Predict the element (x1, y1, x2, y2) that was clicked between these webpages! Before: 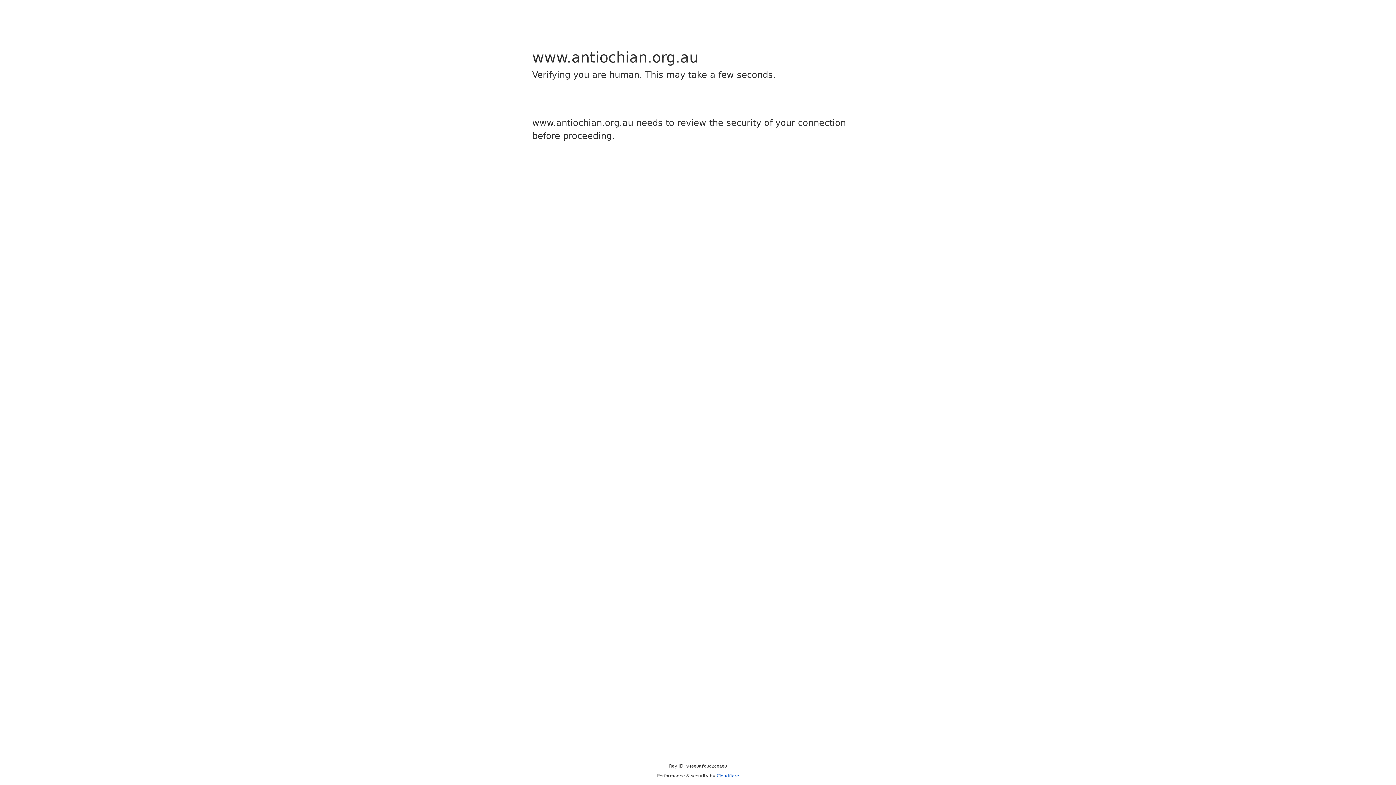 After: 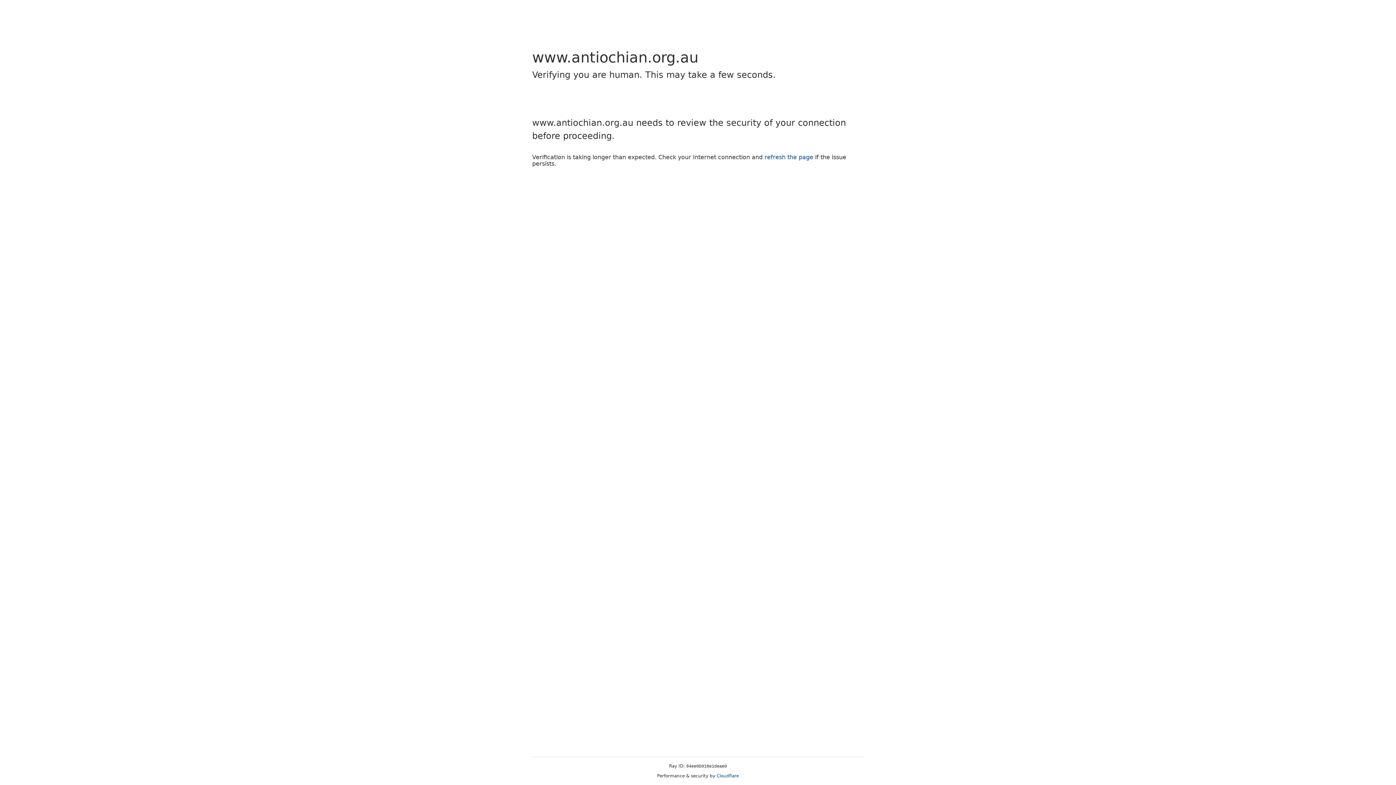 Action: label: Cloudflare bbox: (716, 773, 739, 778)